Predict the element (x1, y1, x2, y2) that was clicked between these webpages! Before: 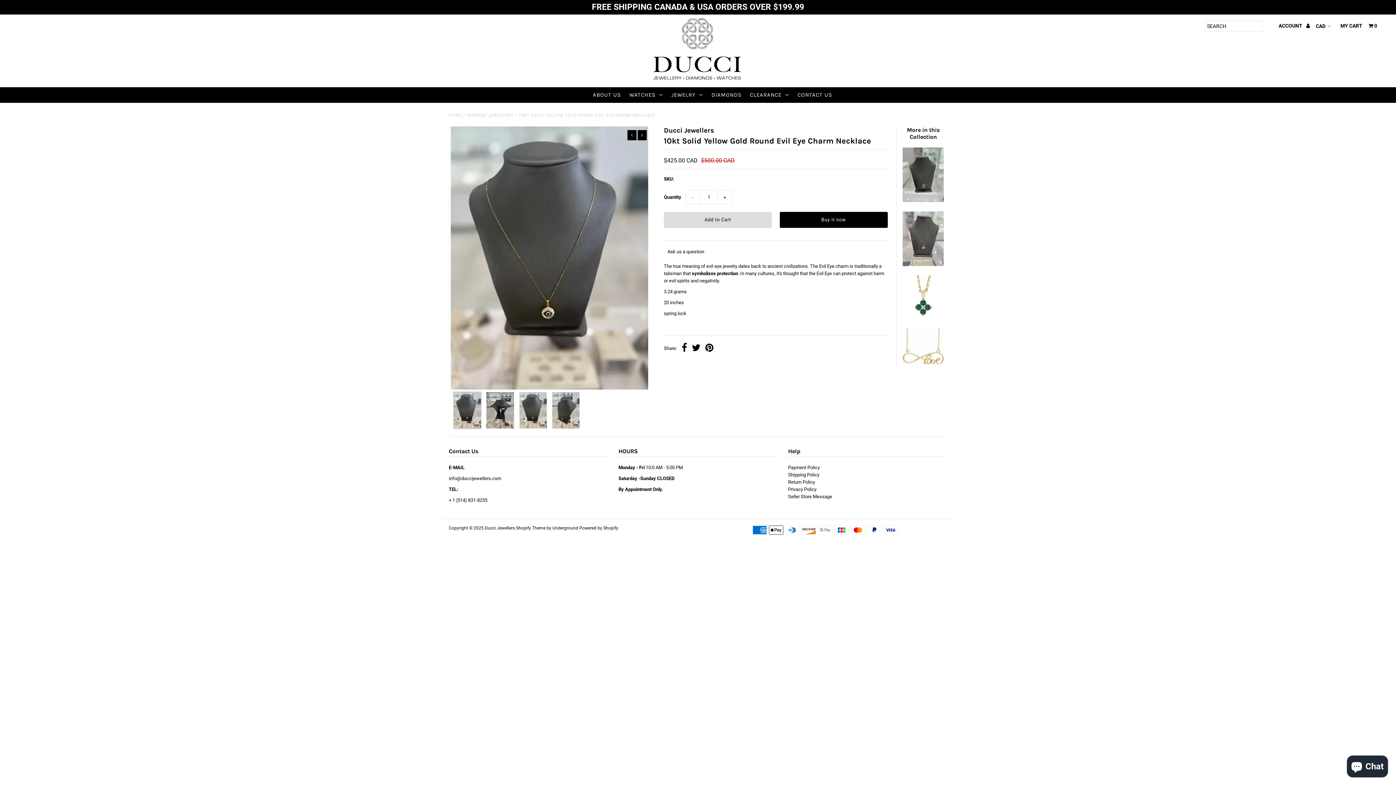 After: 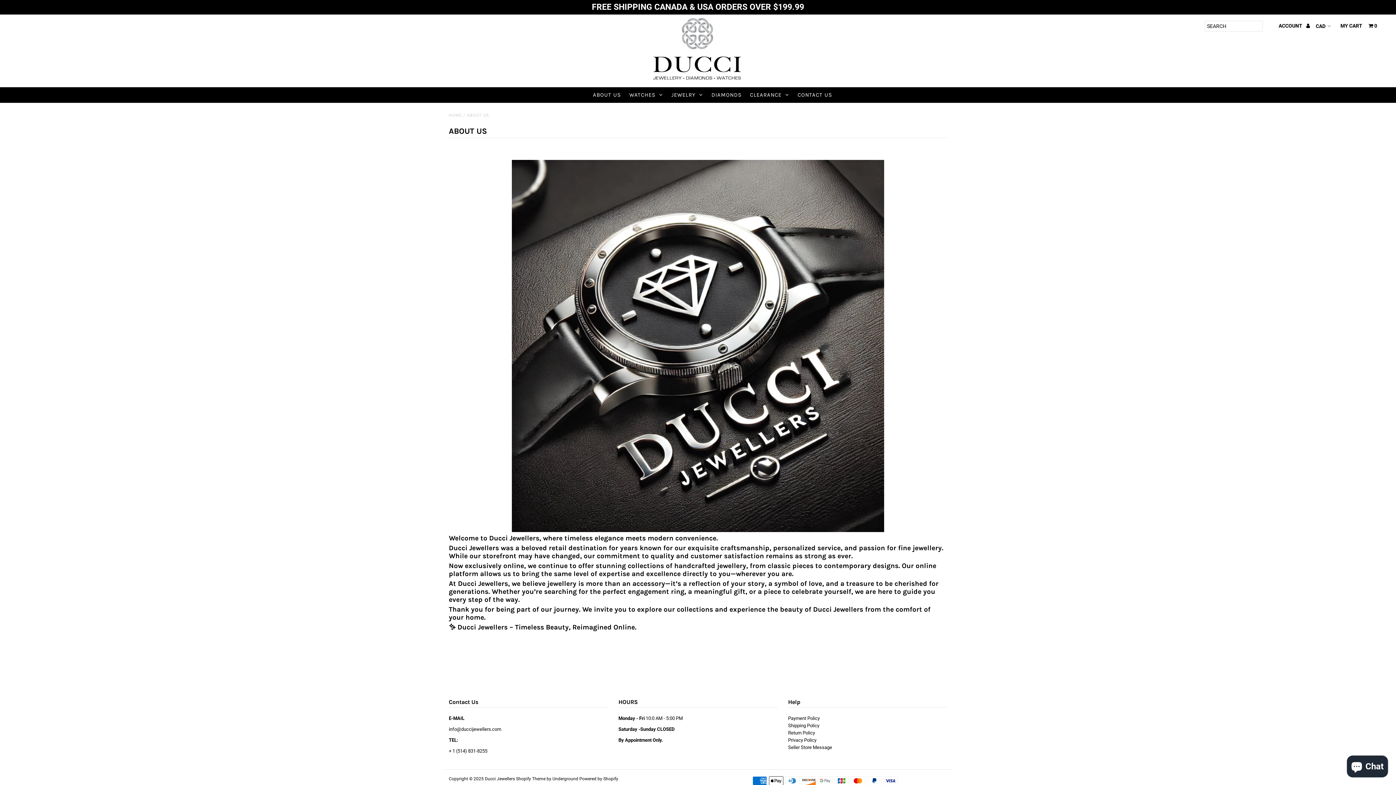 Action: label: ABOUT US bbox: (589, 87, 624, 102)